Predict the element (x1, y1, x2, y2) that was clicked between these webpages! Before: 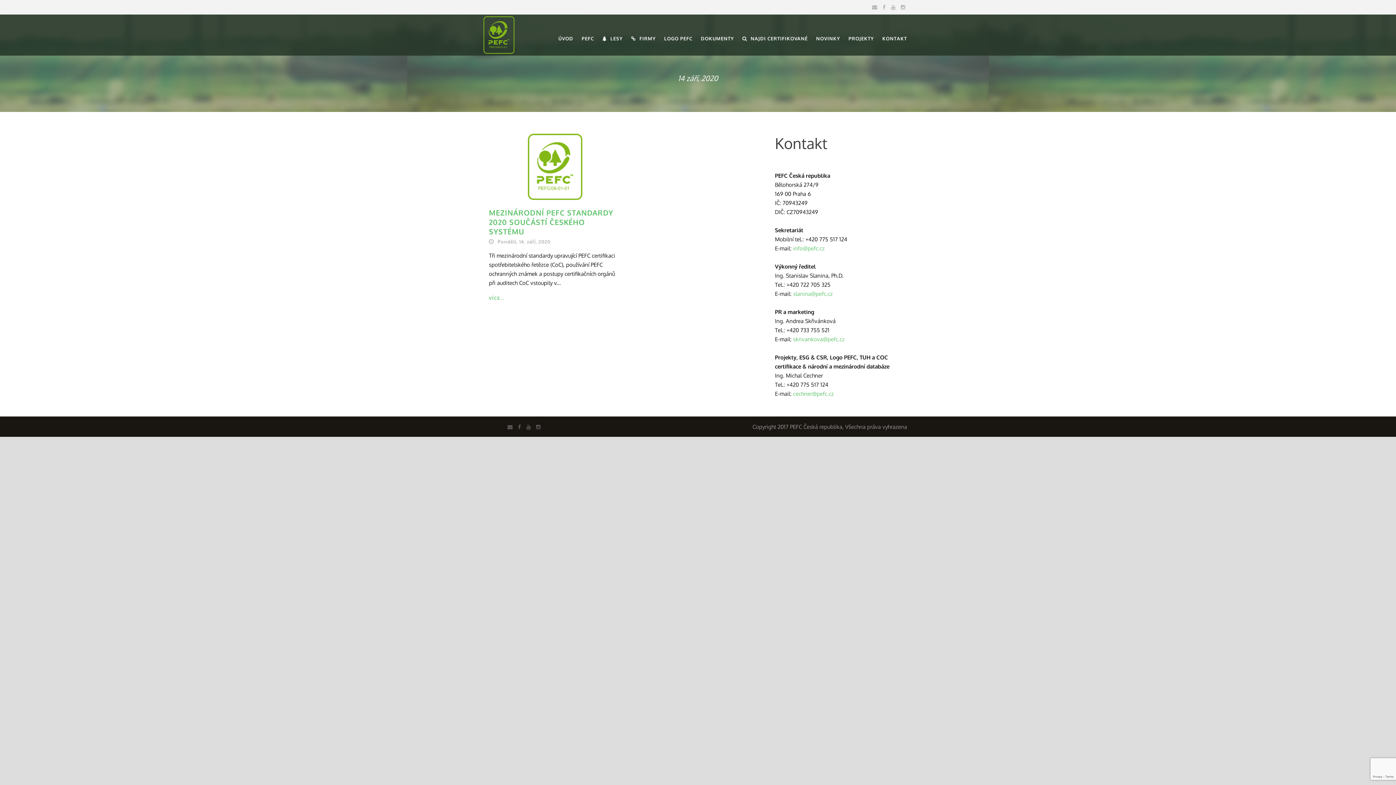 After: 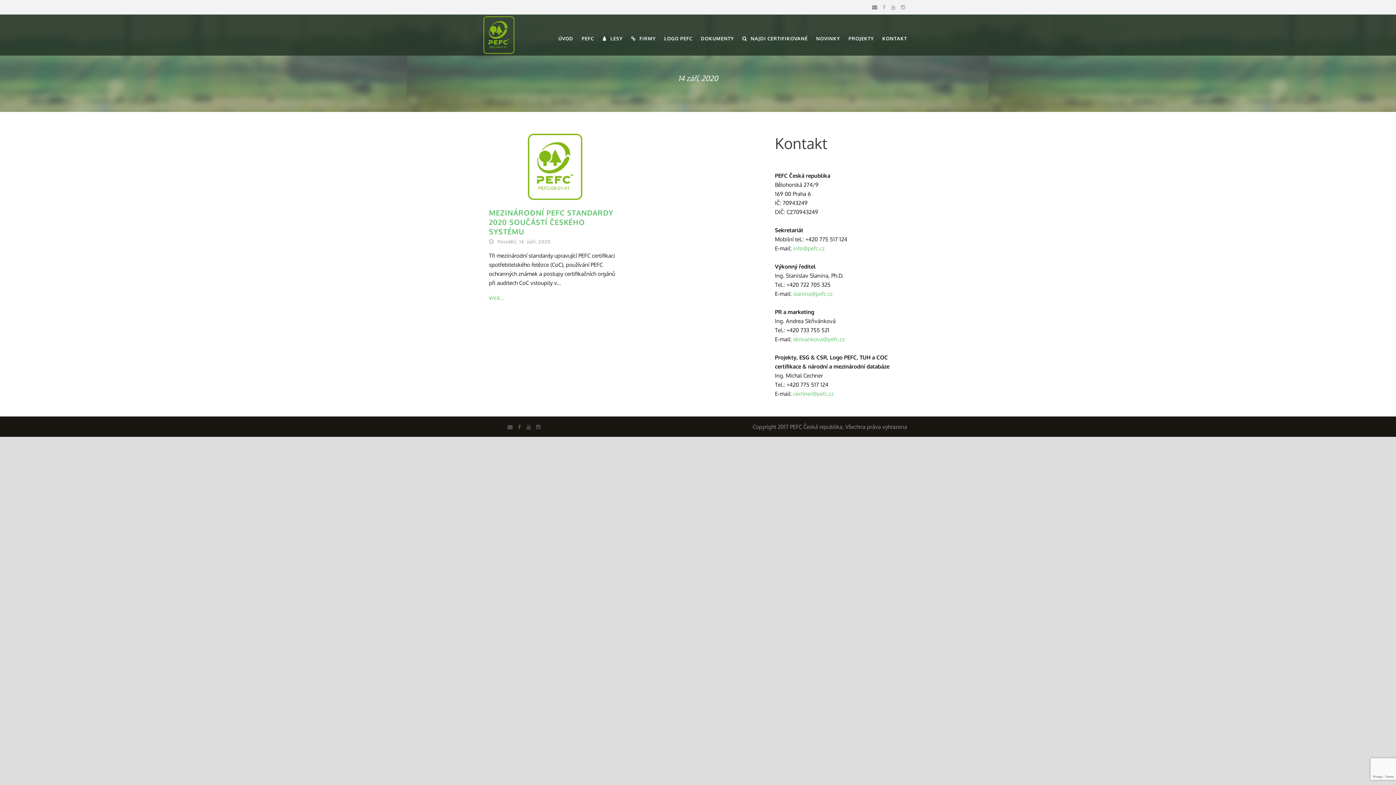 Action: bbox: (872, 4, 879, 10)